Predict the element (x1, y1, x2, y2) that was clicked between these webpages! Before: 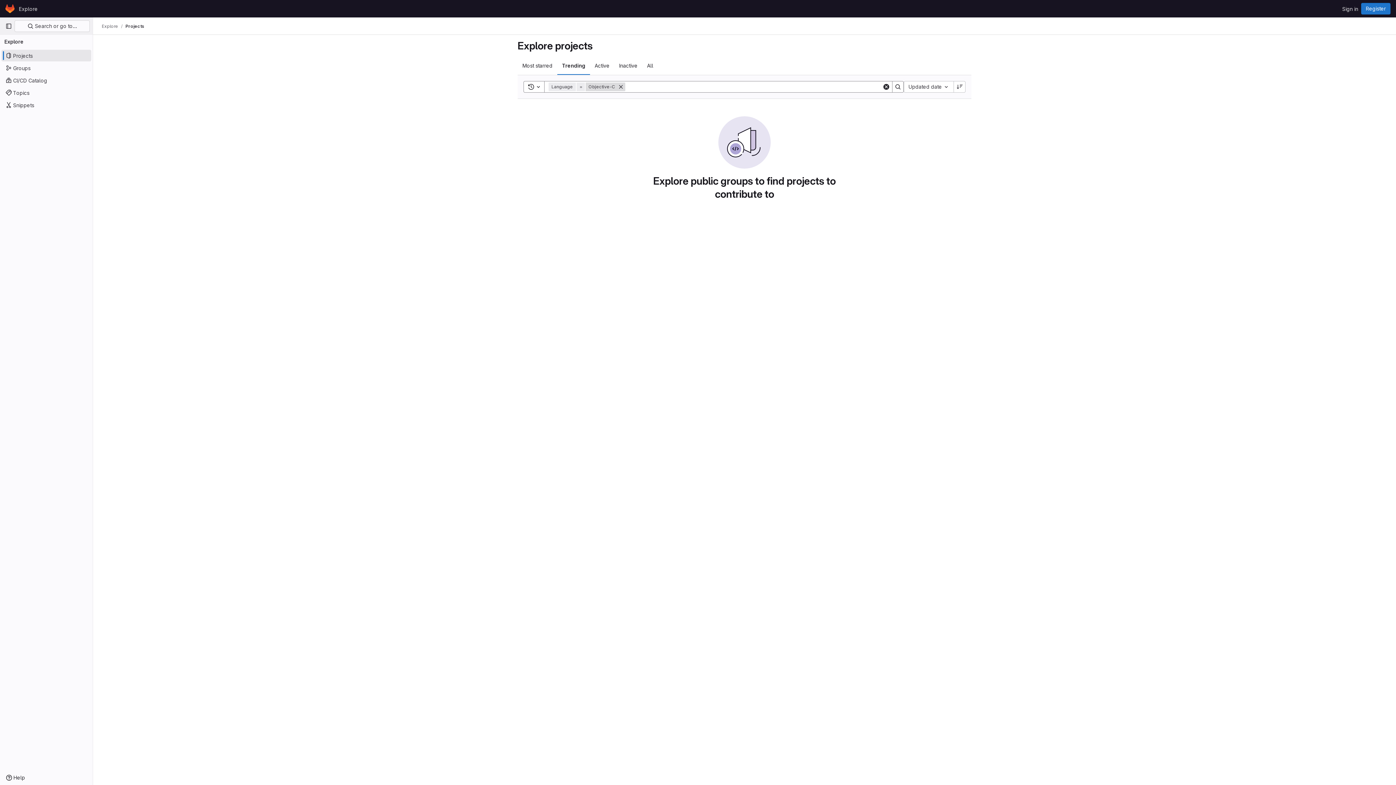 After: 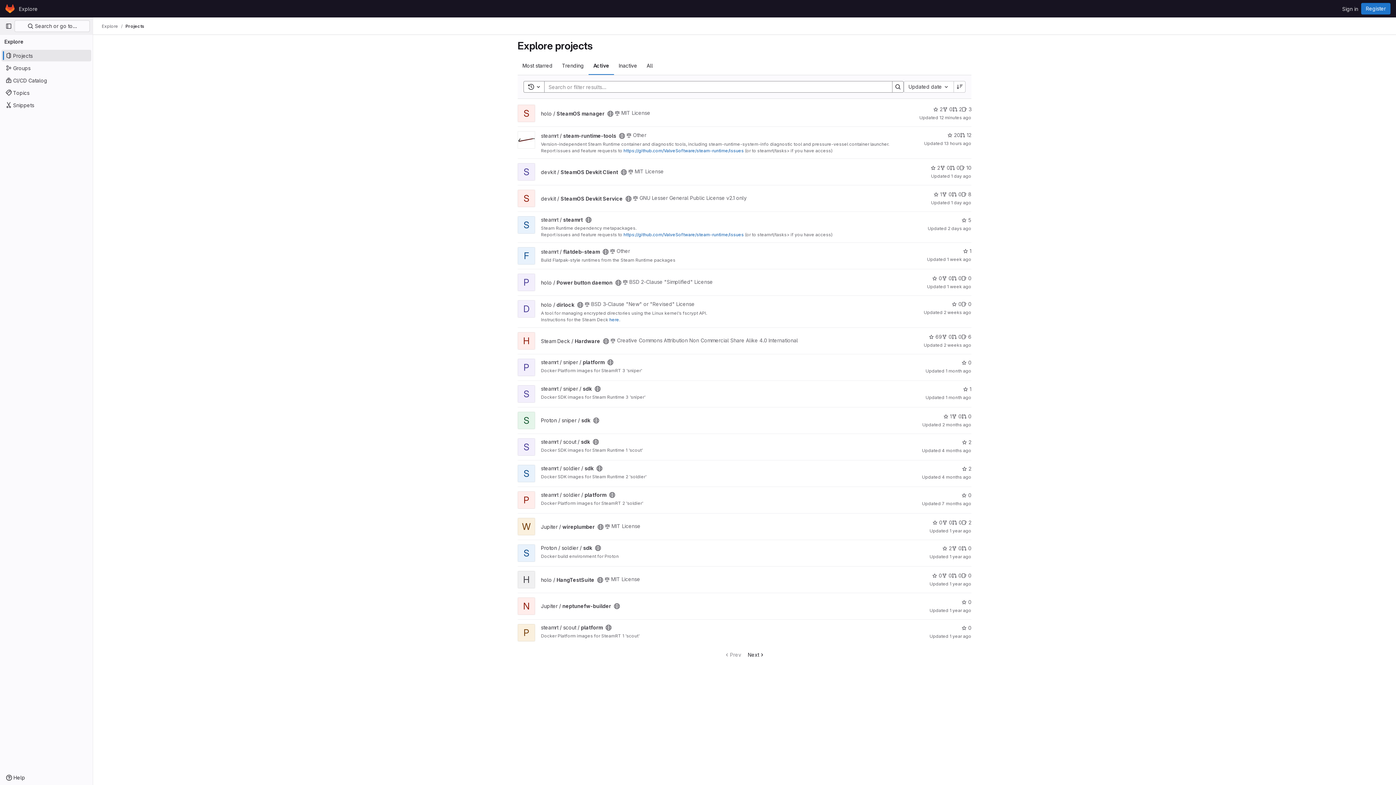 Action: bbox: (590, 56, 614, 74) label: Active